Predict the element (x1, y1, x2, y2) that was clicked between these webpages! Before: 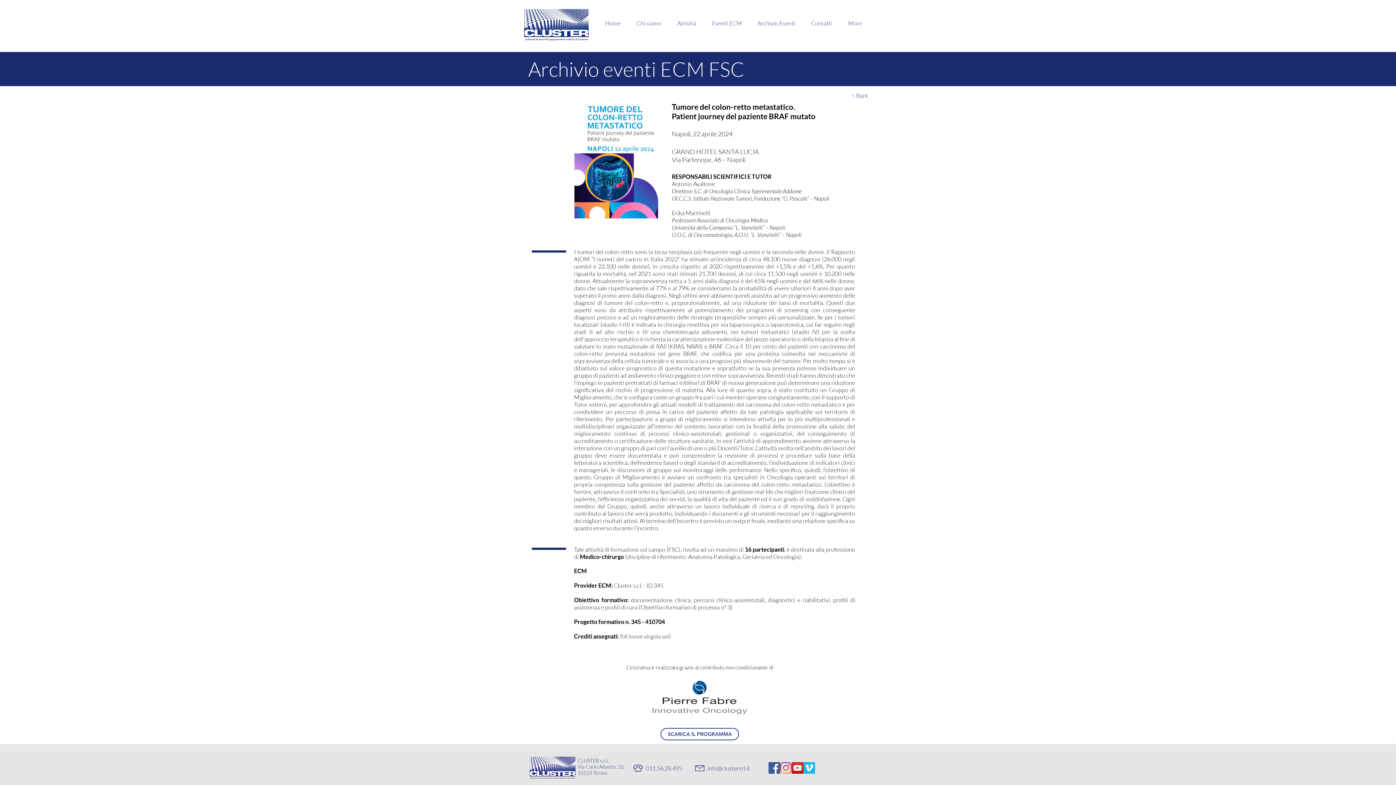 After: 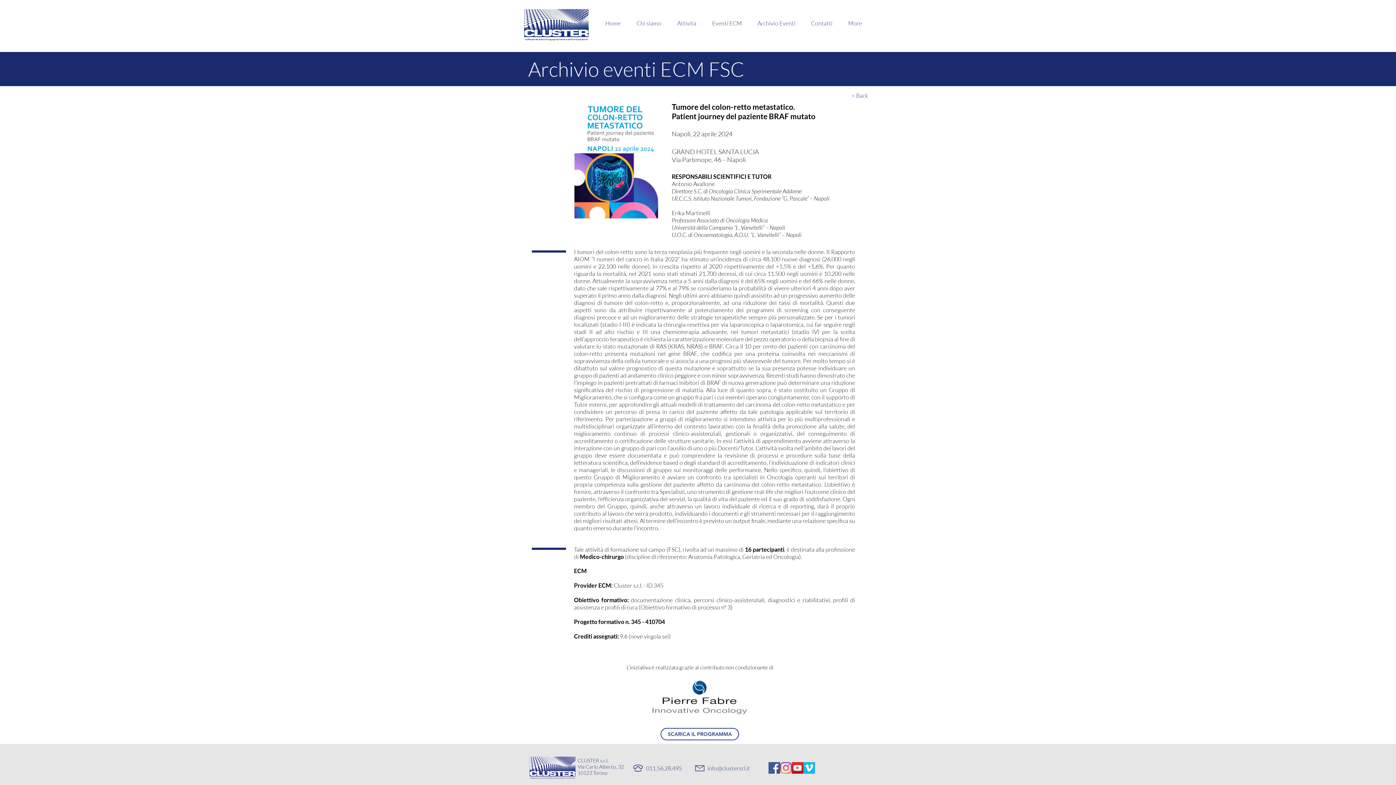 Action: label: info@clustersrl.it bbox: (707, 765, 750, 772)